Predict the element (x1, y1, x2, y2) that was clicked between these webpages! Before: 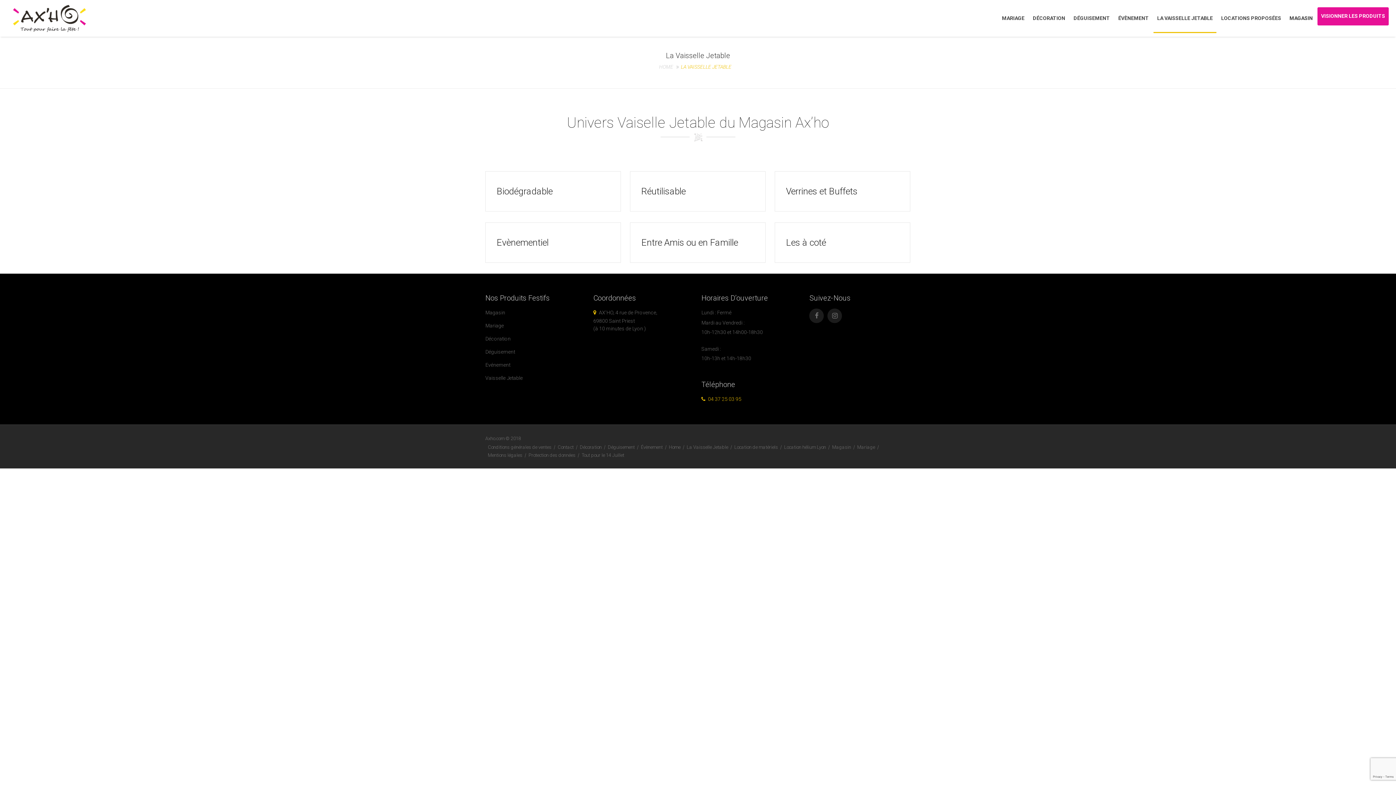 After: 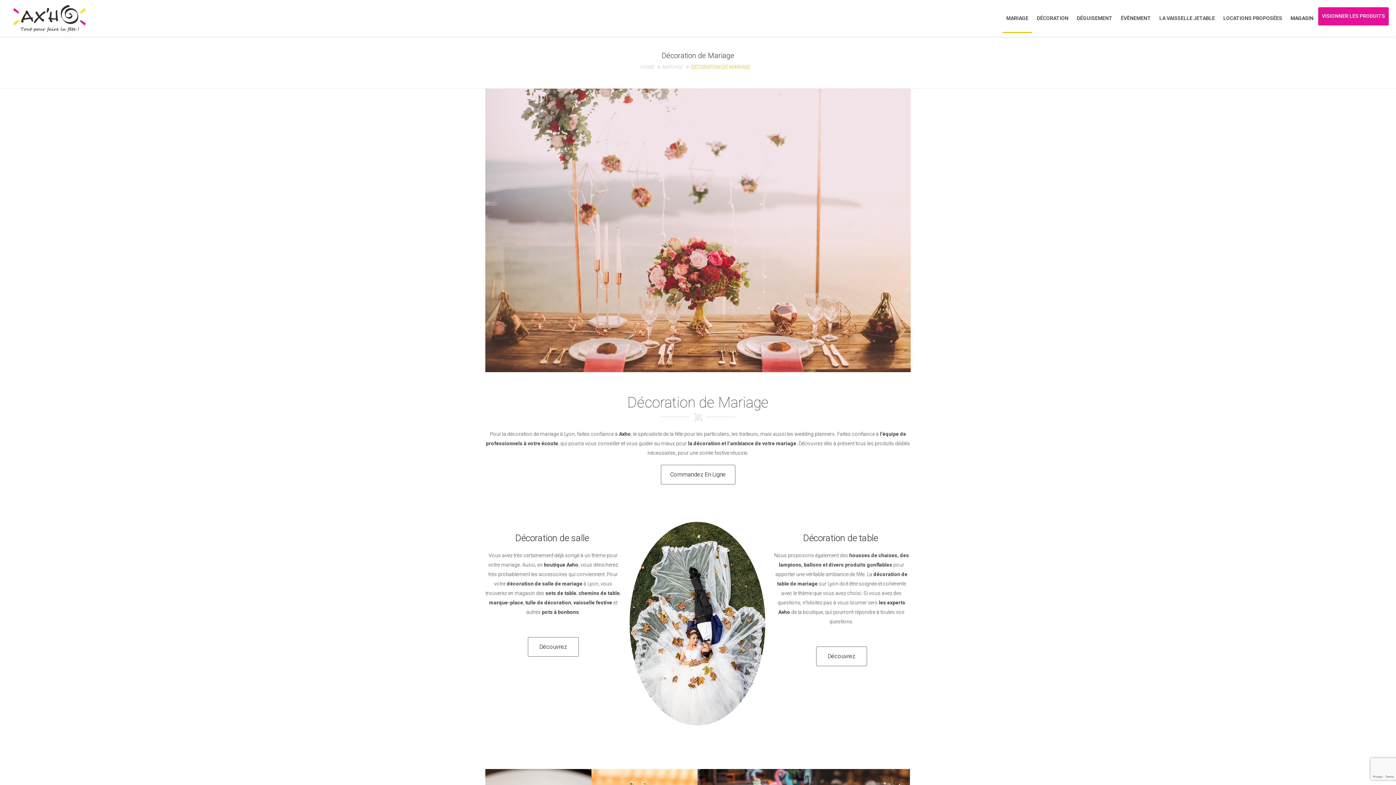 Action: bbox: (485, 323, 504, 328) label: Mariage